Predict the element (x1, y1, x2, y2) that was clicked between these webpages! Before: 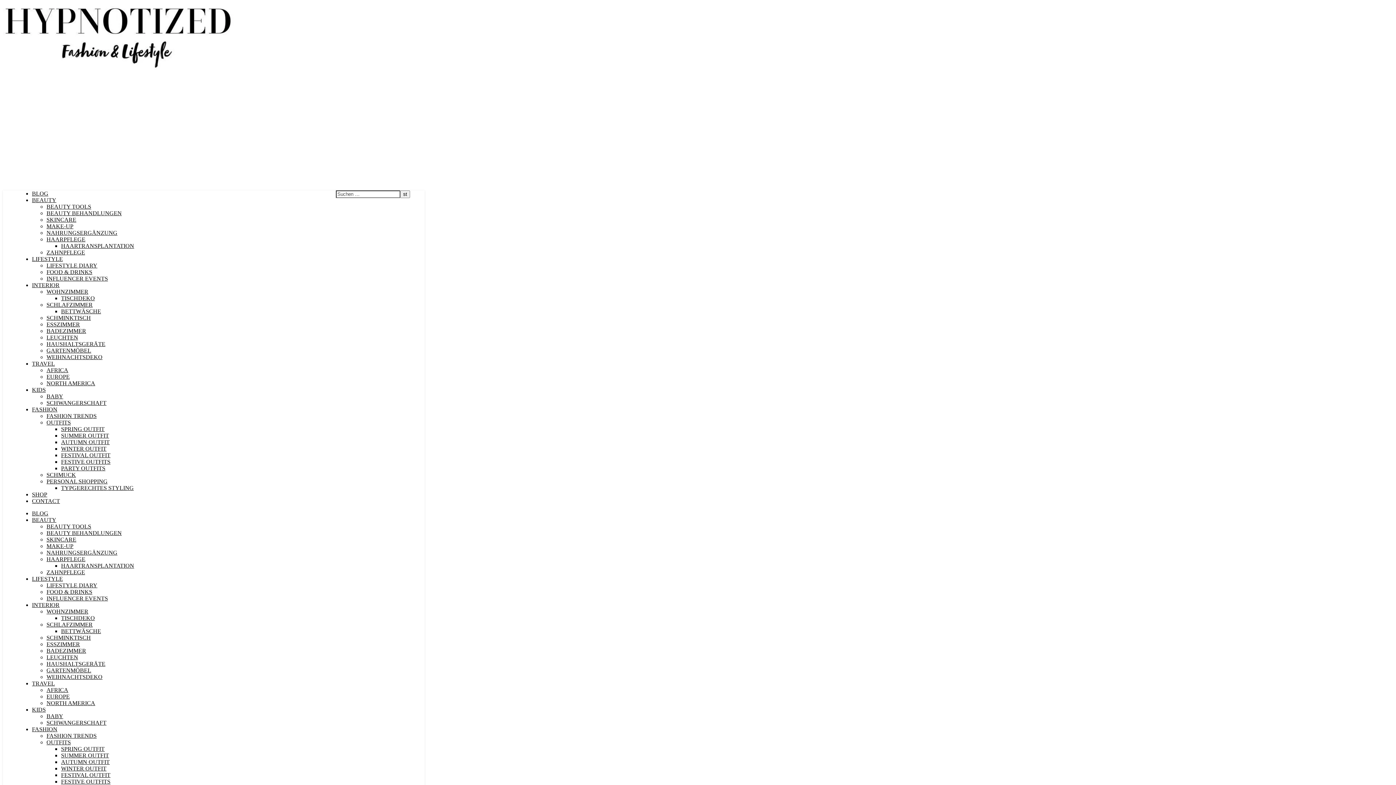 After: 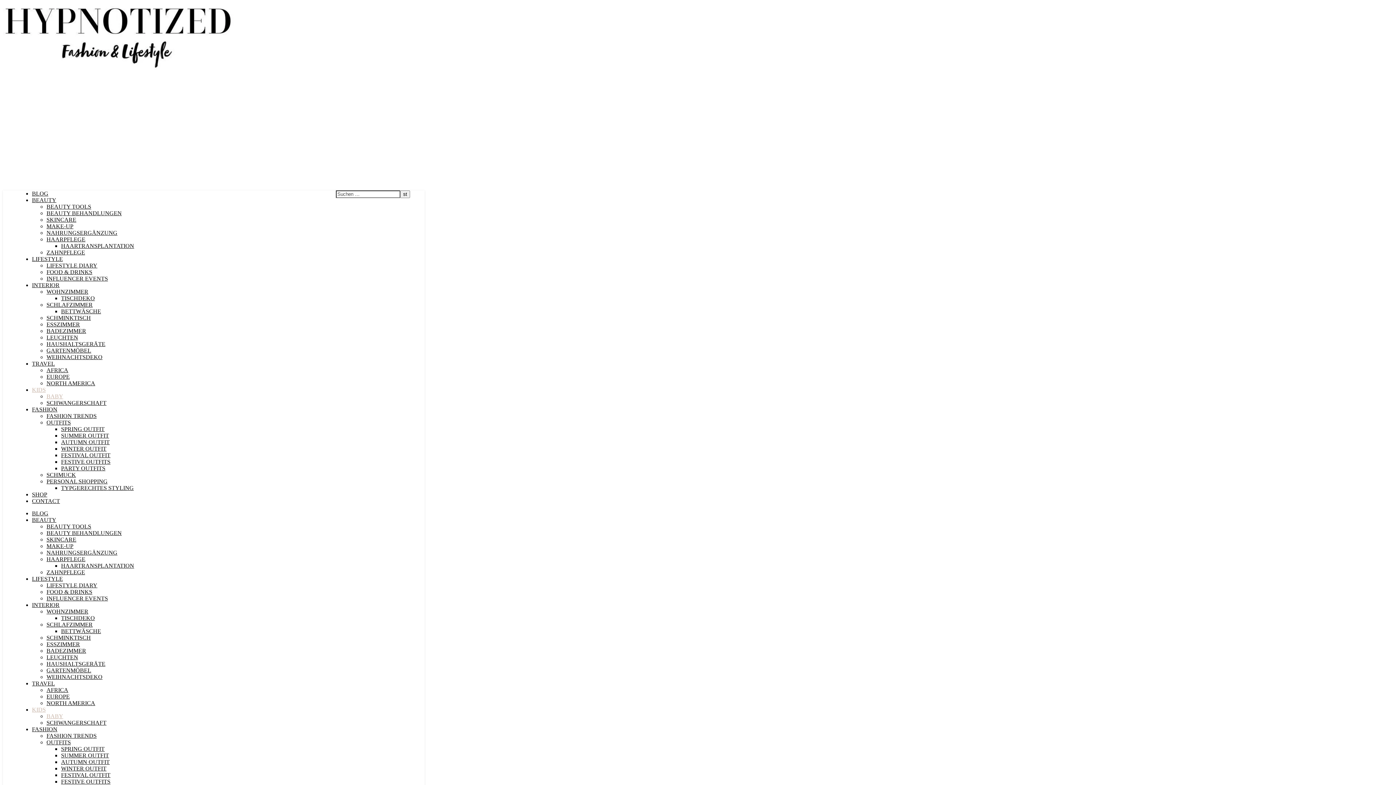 Action: bbox: (46, 393, 63, 399) label: BABY